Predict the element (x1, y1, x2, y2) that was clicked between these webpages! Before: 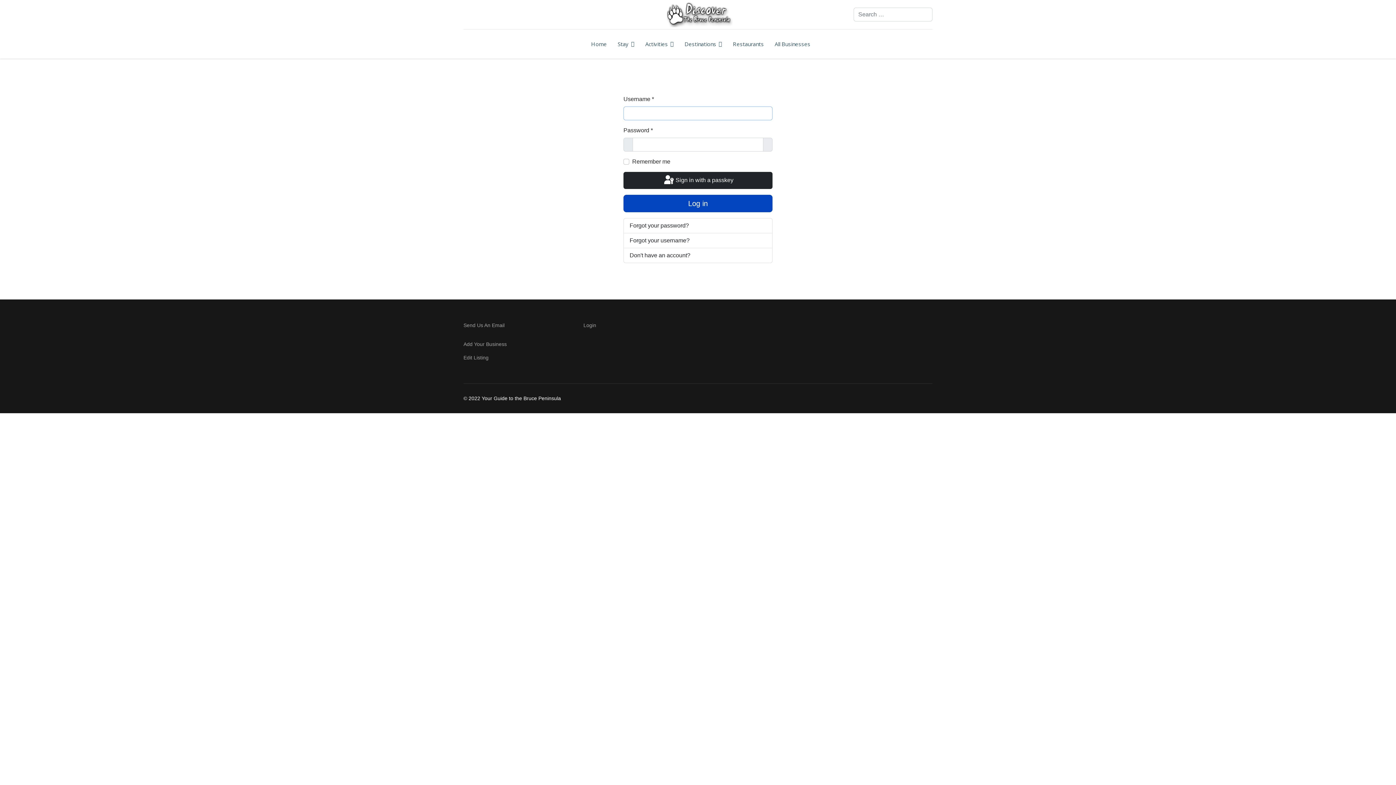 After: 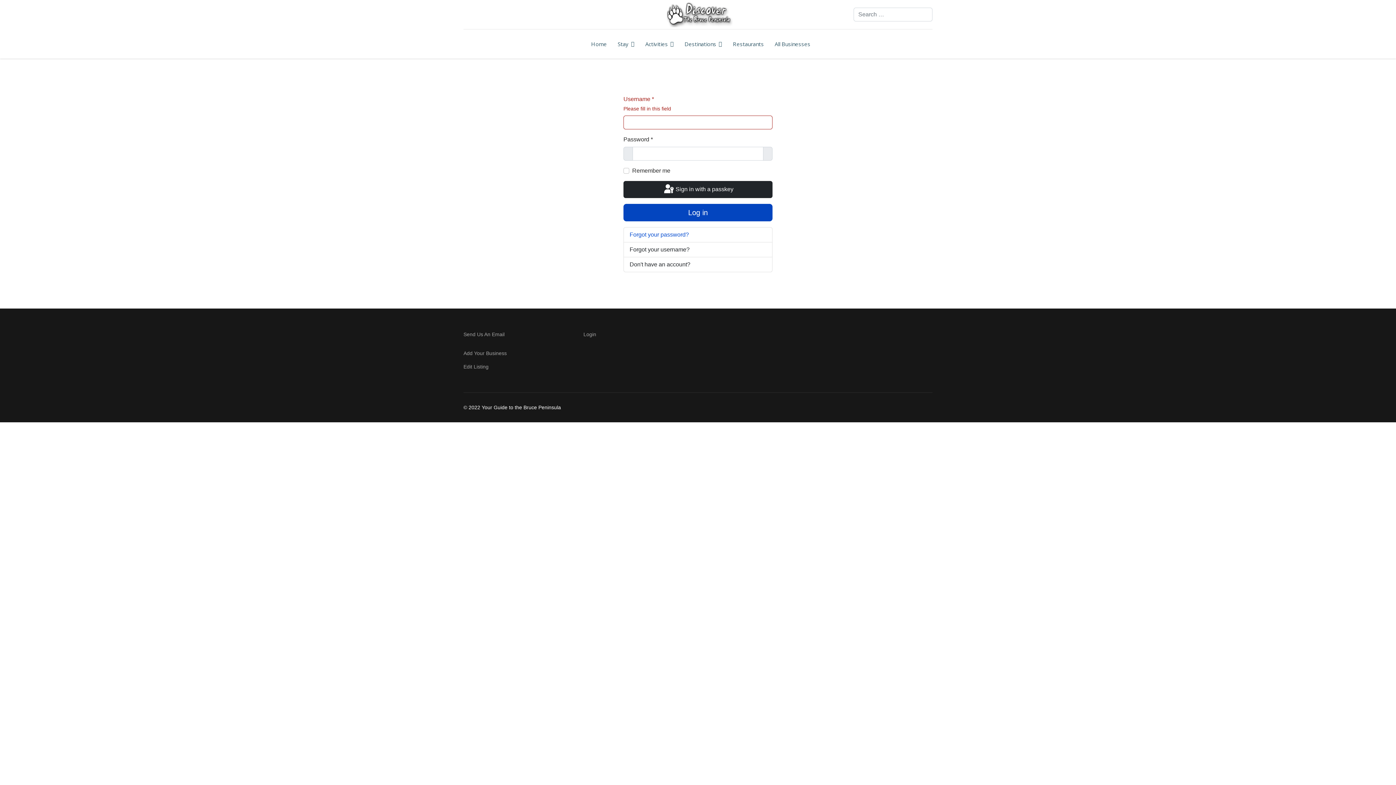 Action: bbox: (623, 218, 772, 233) label: Forgot your password?